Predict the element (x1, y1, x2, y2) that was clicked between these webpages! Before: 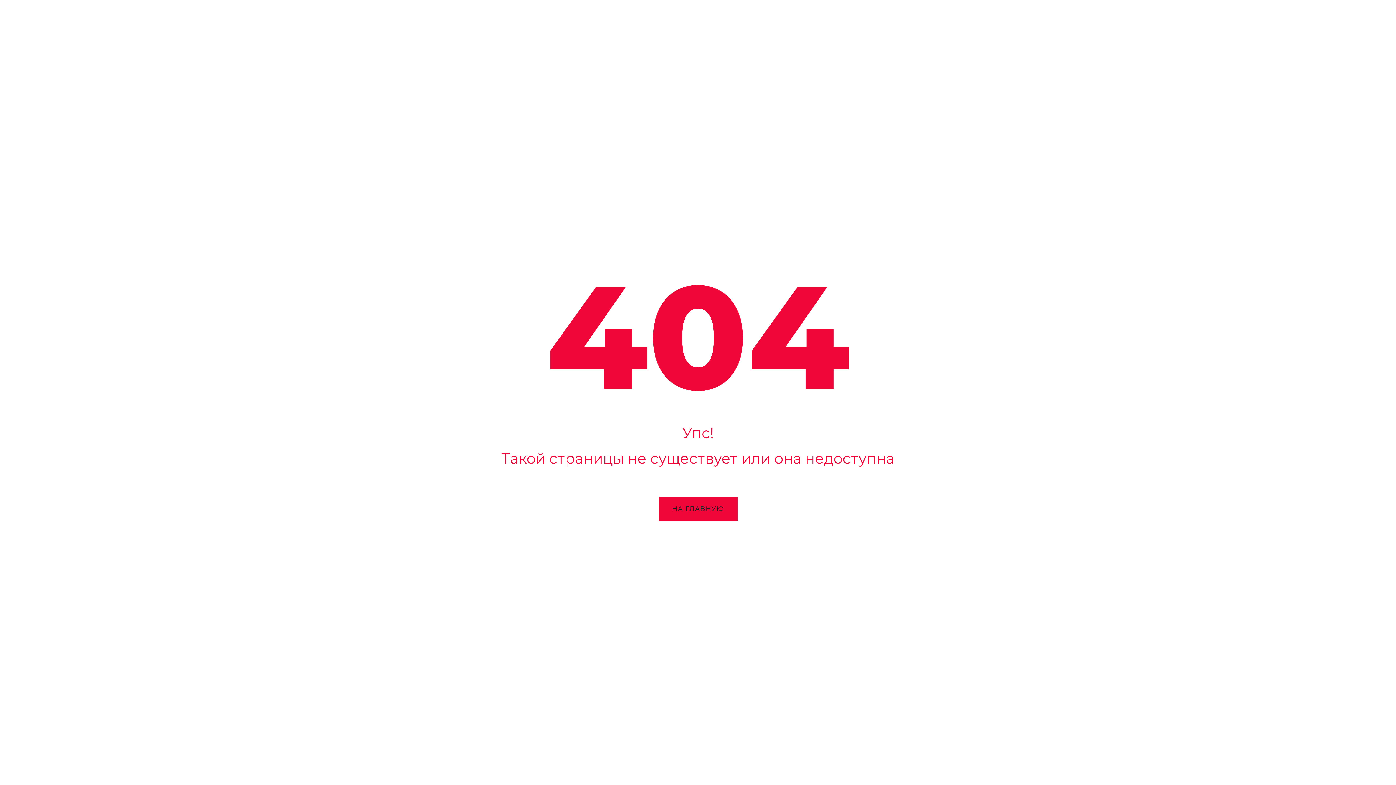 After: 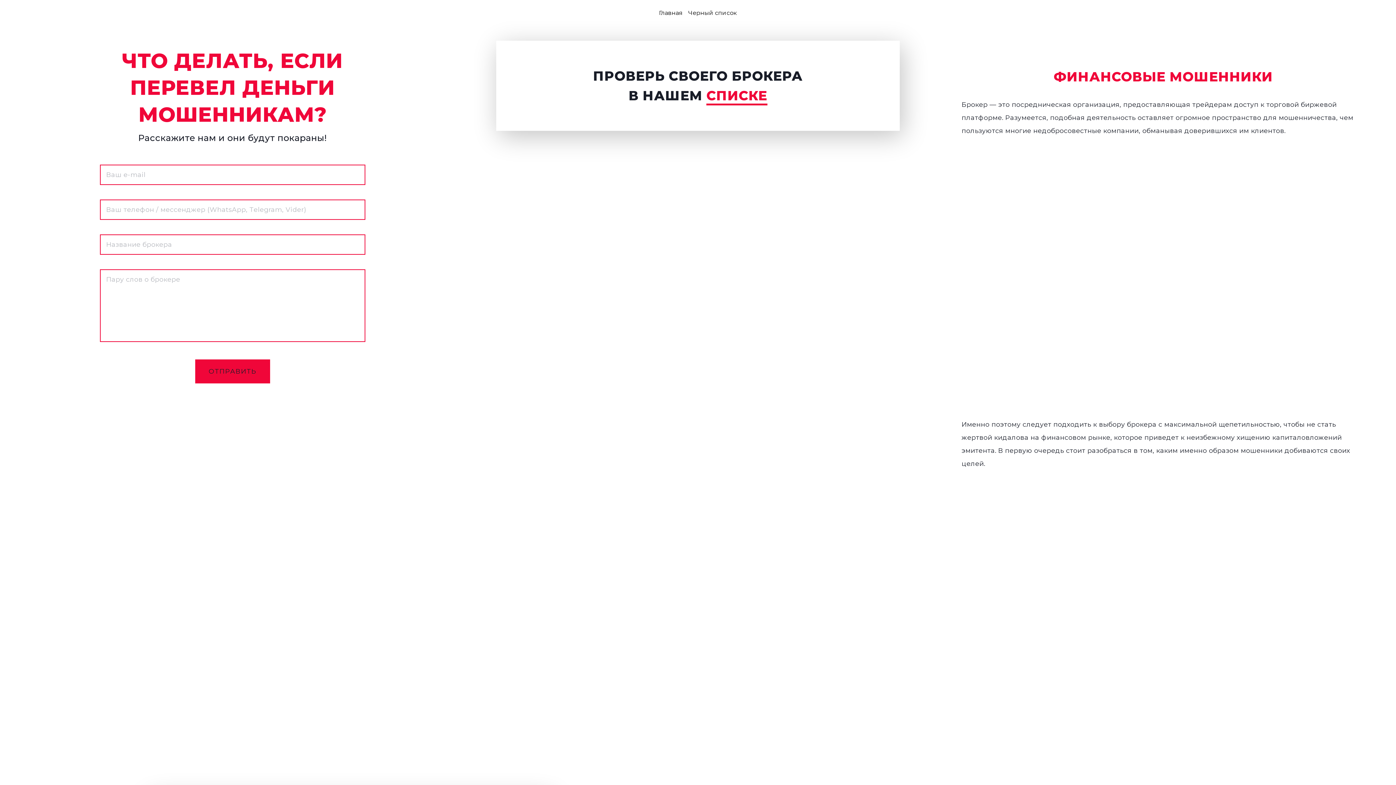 Action: bbox: (658, 497, 737, 521) label: НА ГЛАВНУЮ